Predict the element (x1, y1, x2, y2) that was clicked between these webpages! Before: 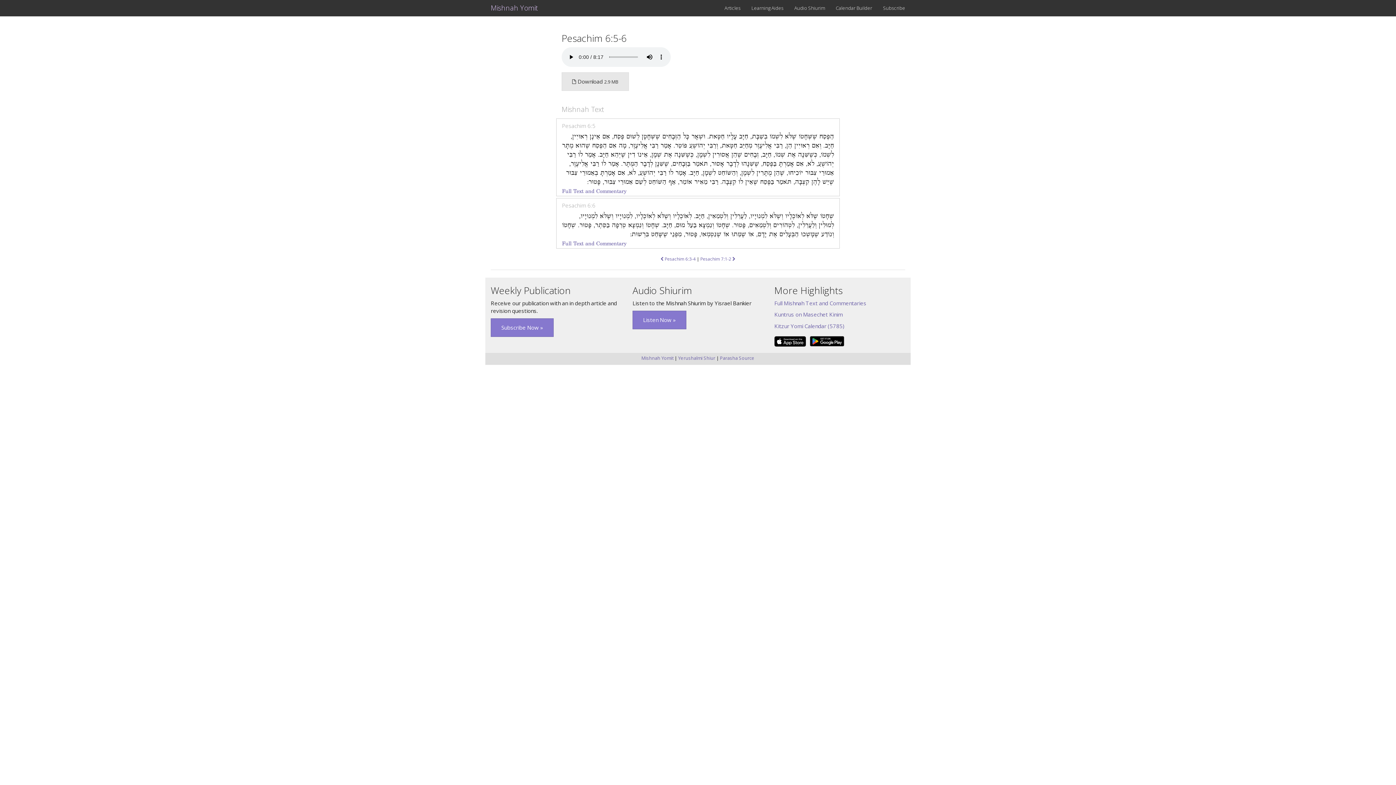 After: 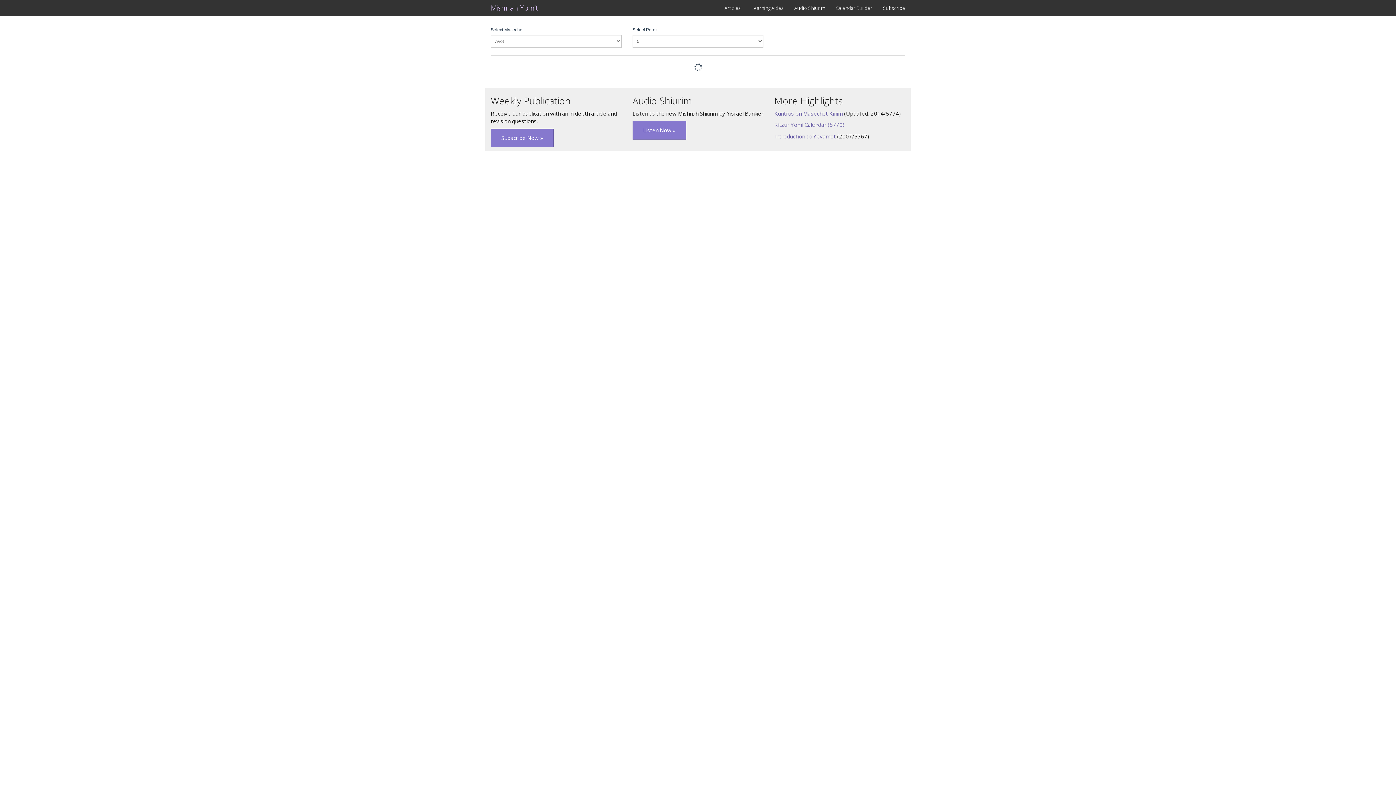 Action: label: Full Mishnah Text and Commentaries bbox: (774, 299, 866, 306)